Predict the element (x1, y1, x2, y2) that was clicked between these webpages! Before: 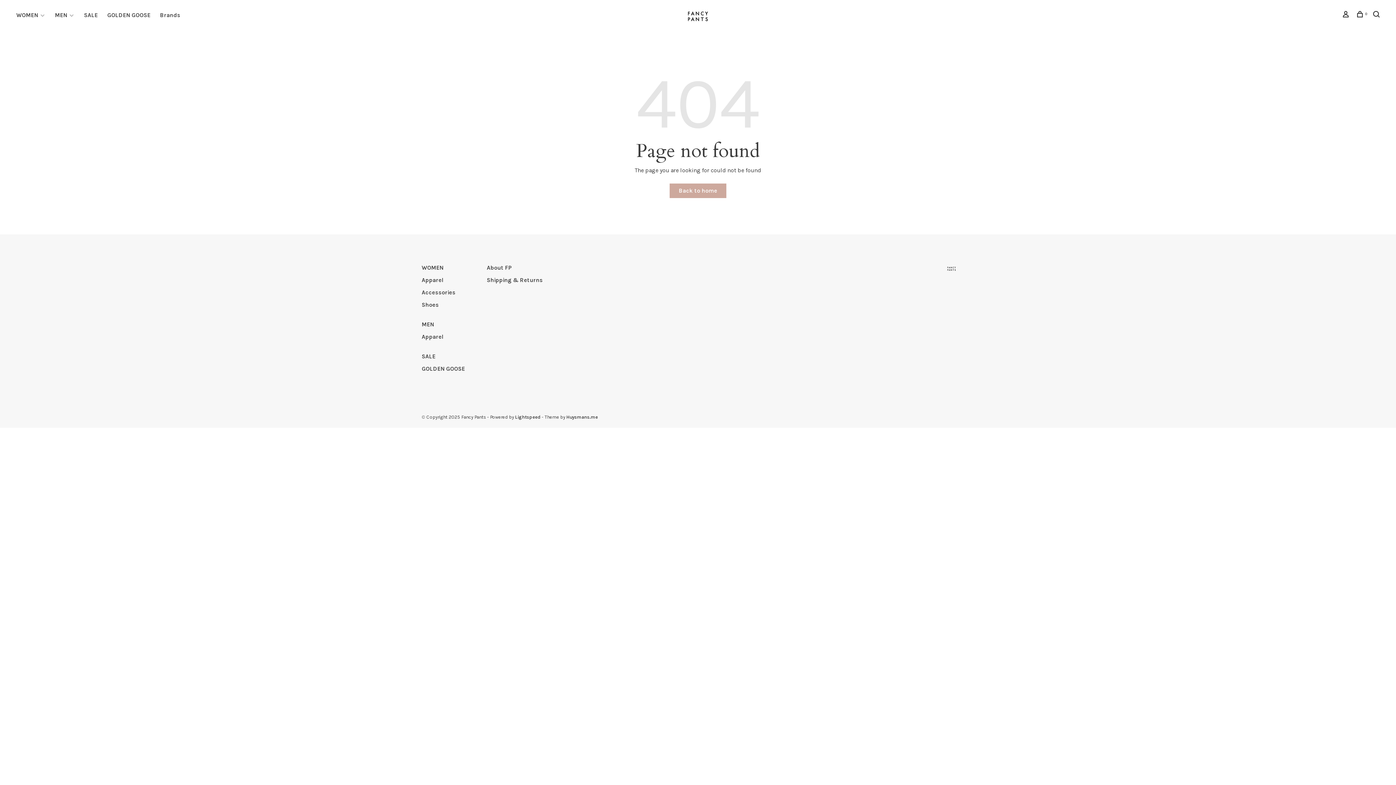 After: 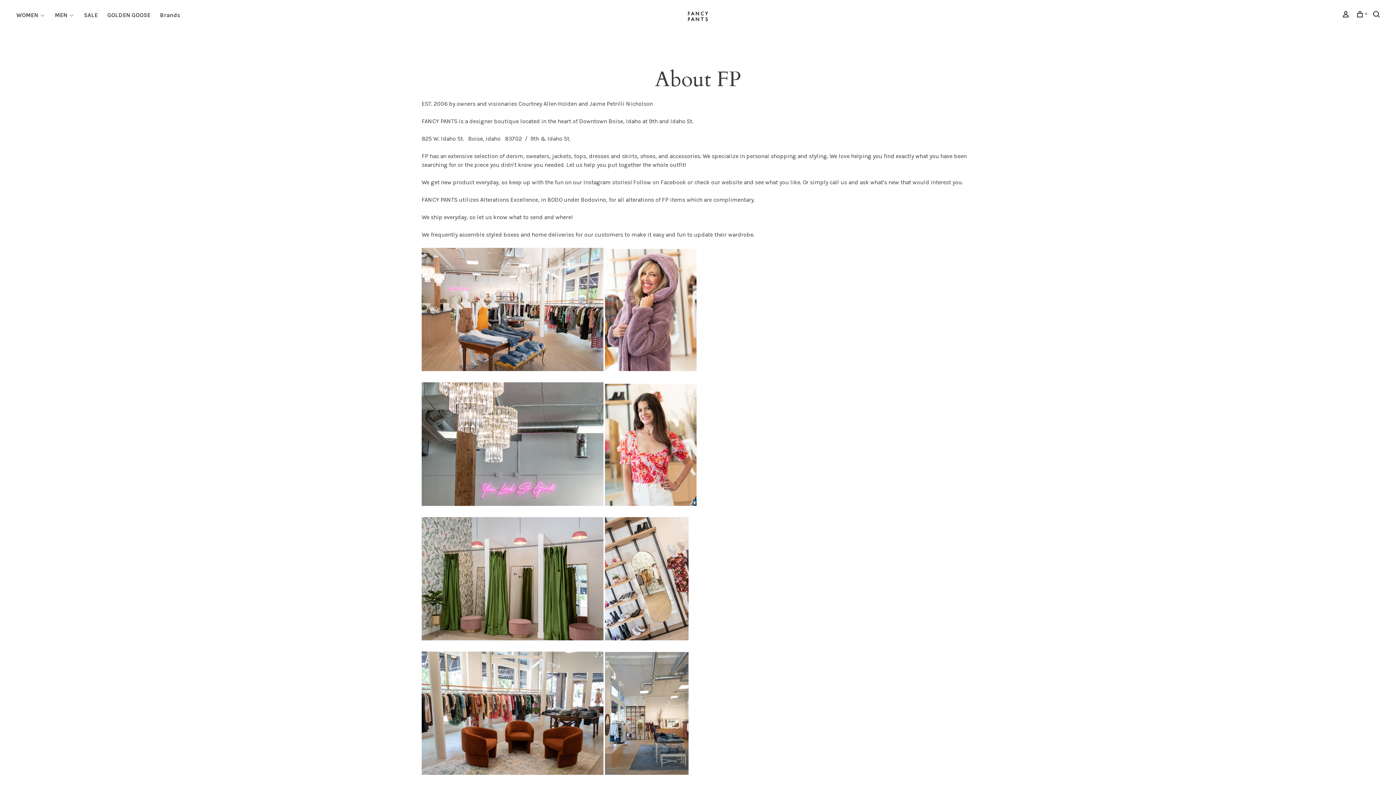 Action: bbox: (486, 264, 511, 271) label: About FP